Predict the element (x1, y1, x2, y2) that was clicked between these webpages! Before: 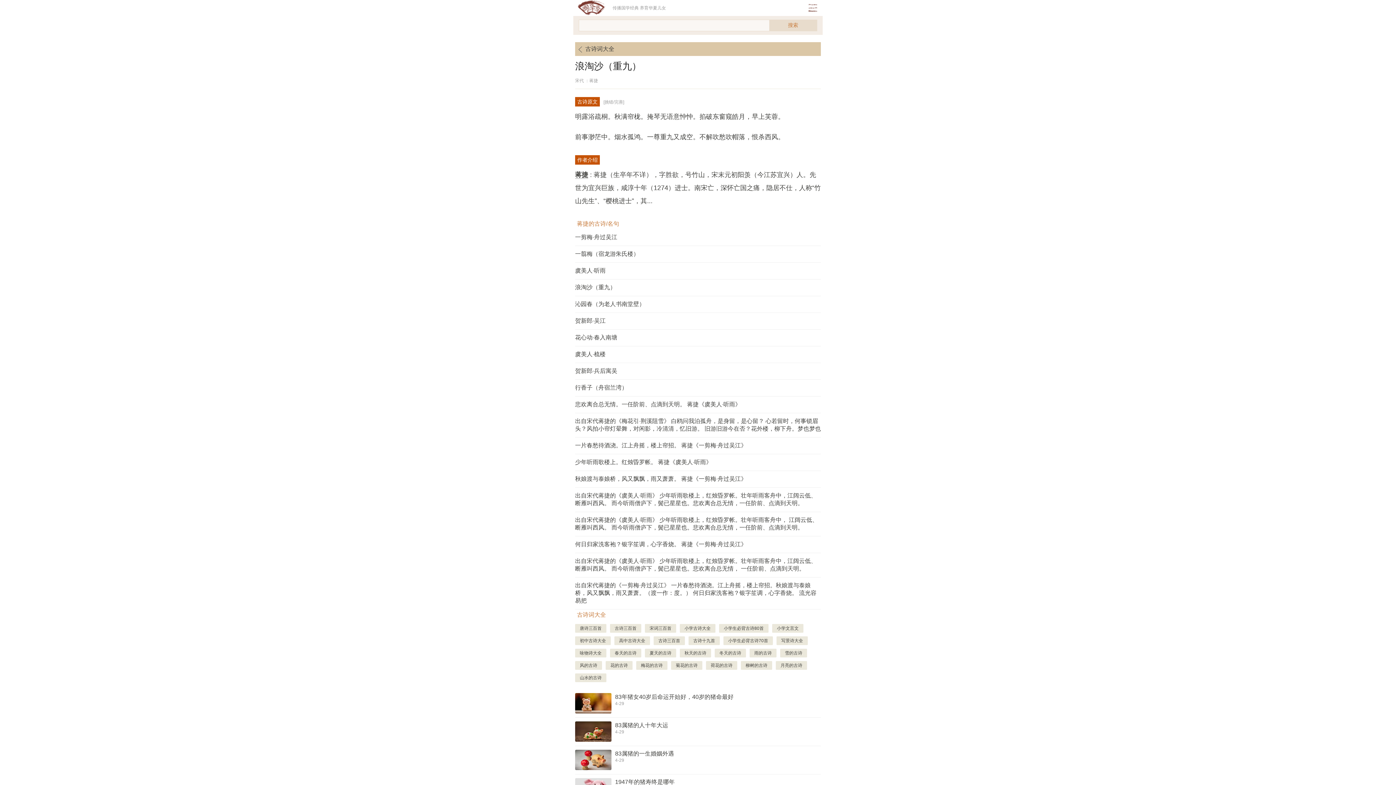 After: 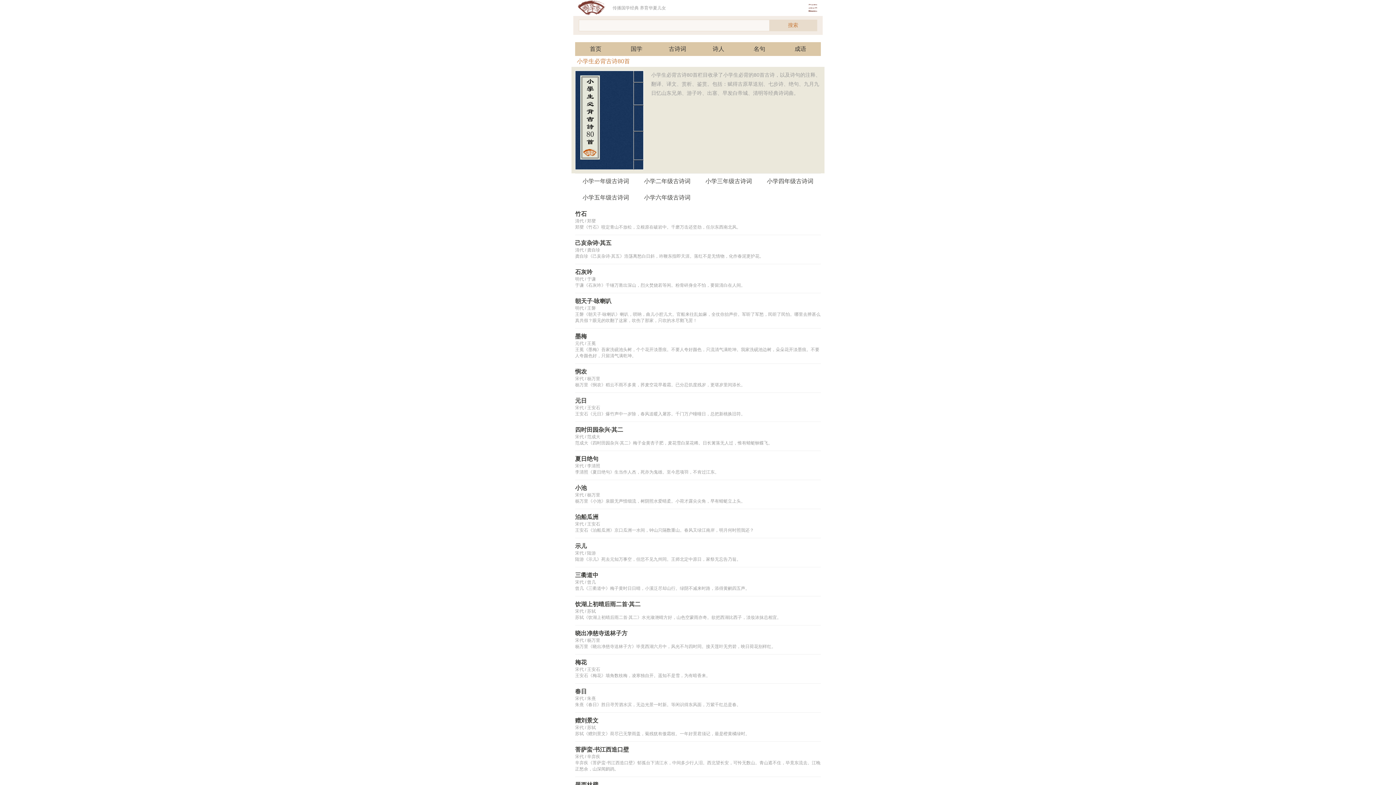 Action: label: 小学生必背古诗80首 bbox: (719, 624, 768, 633)